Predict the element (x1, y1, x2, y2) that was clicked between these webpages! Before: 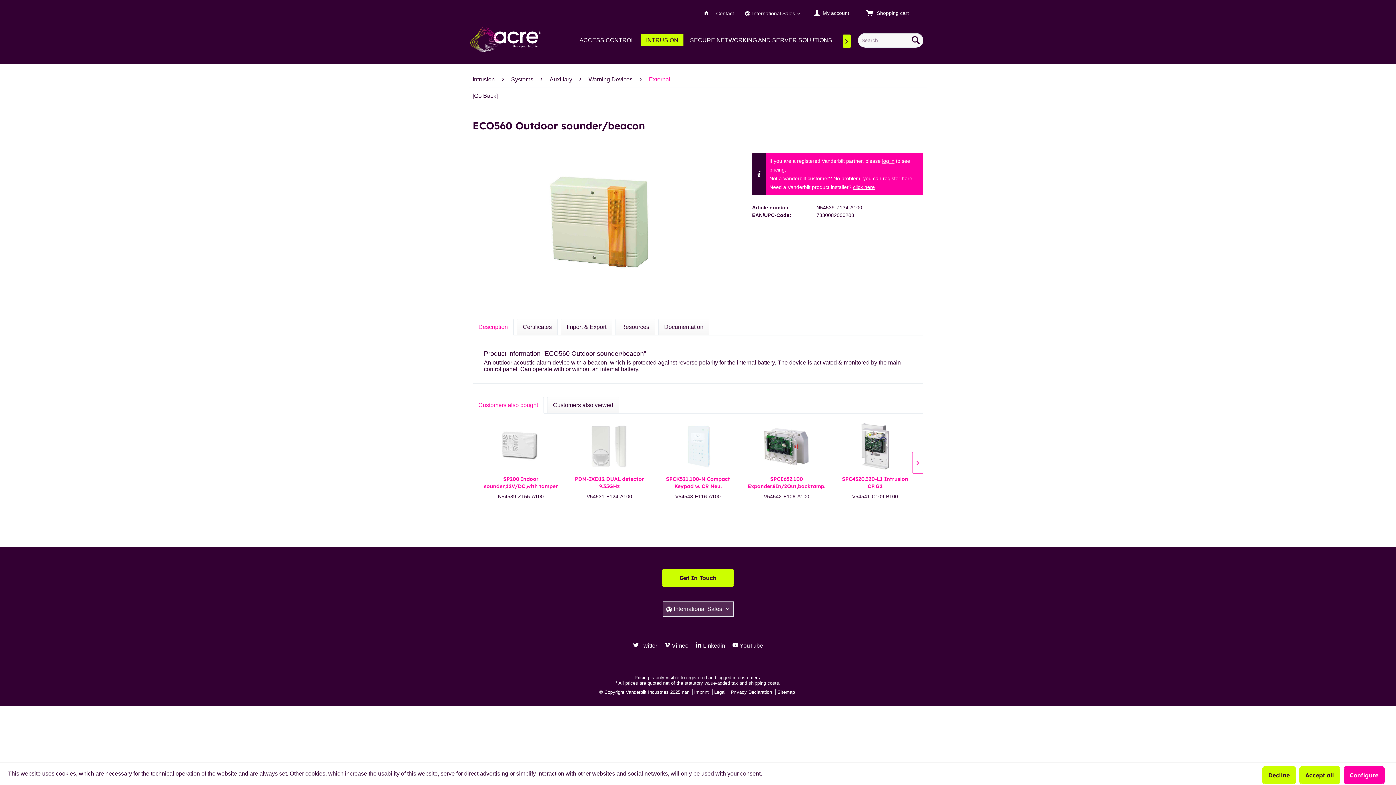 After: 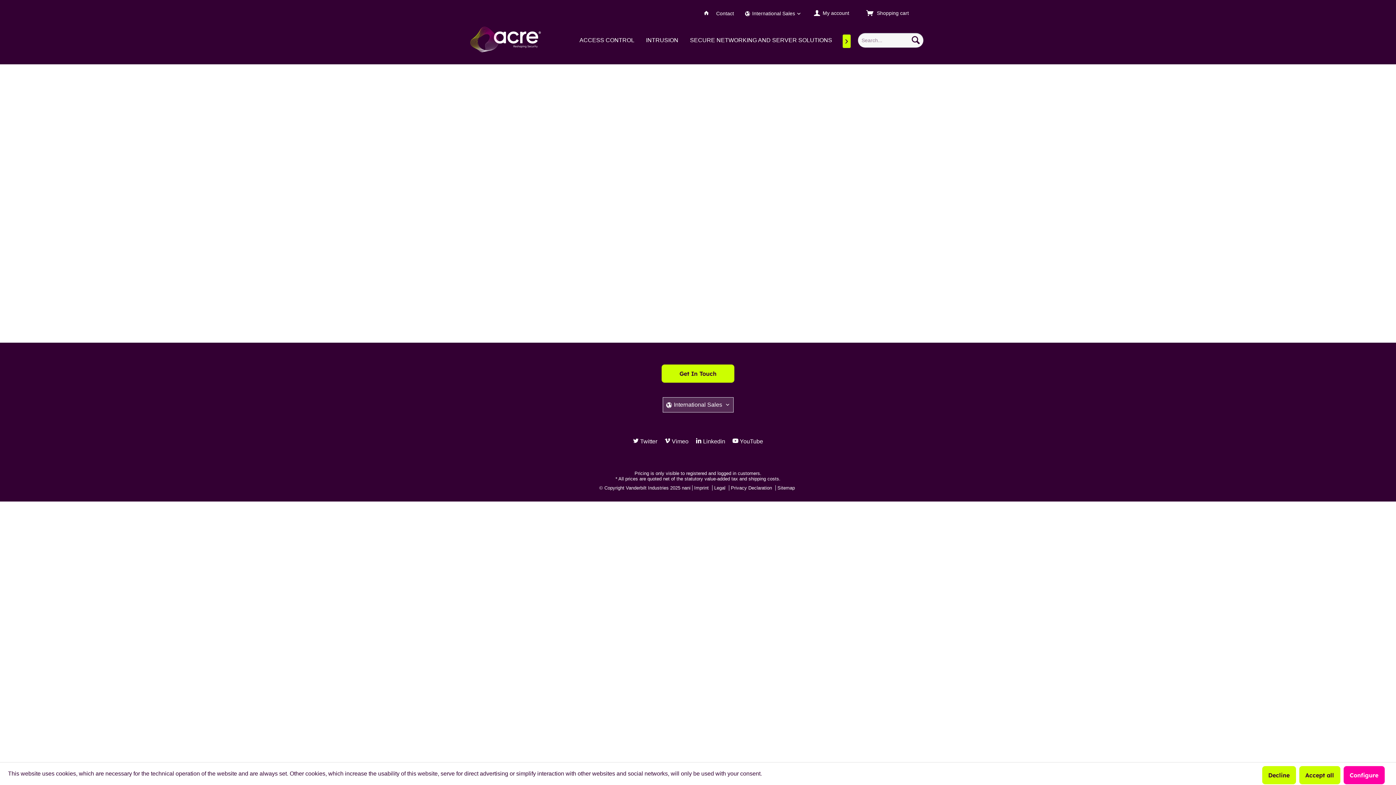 Action: label: Get In Touch bbox: (661, 569, 734, 587)